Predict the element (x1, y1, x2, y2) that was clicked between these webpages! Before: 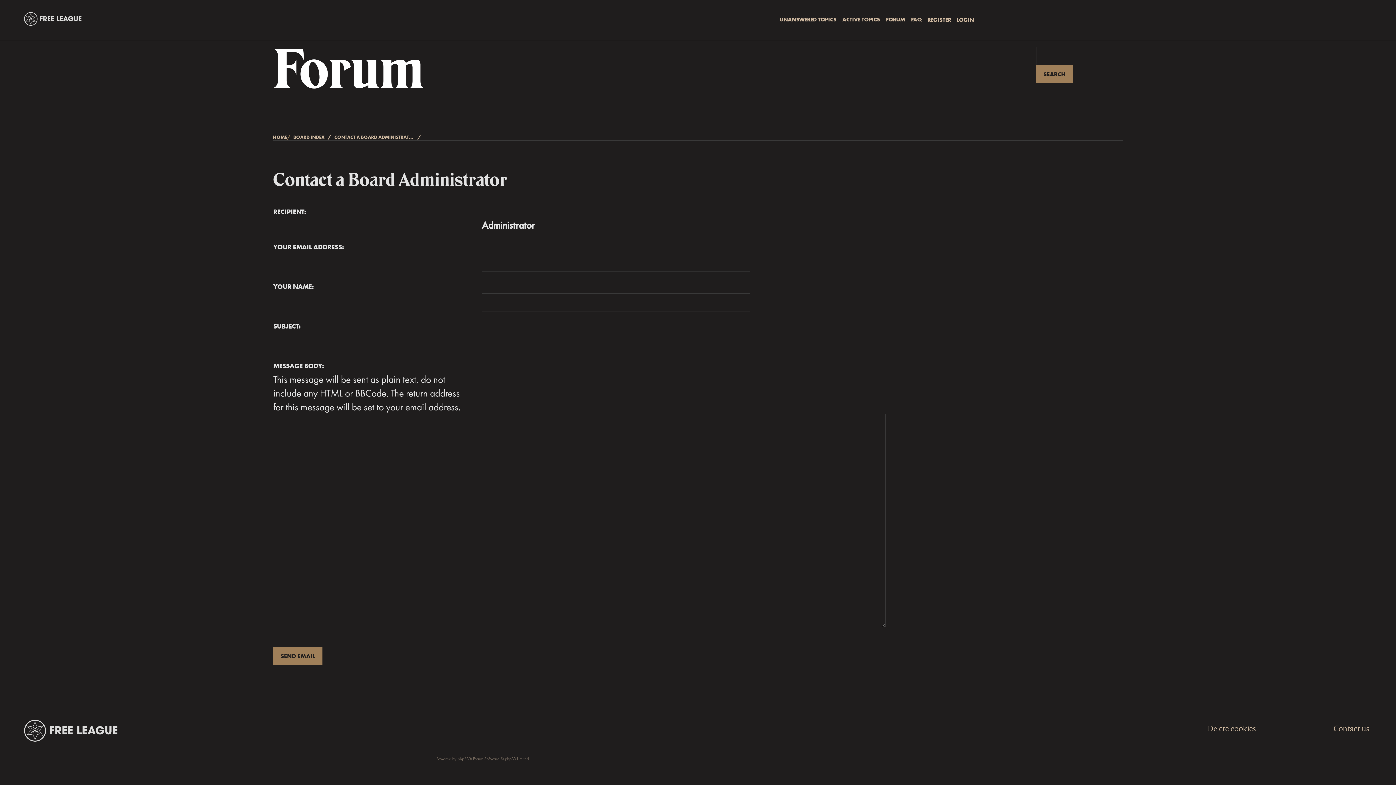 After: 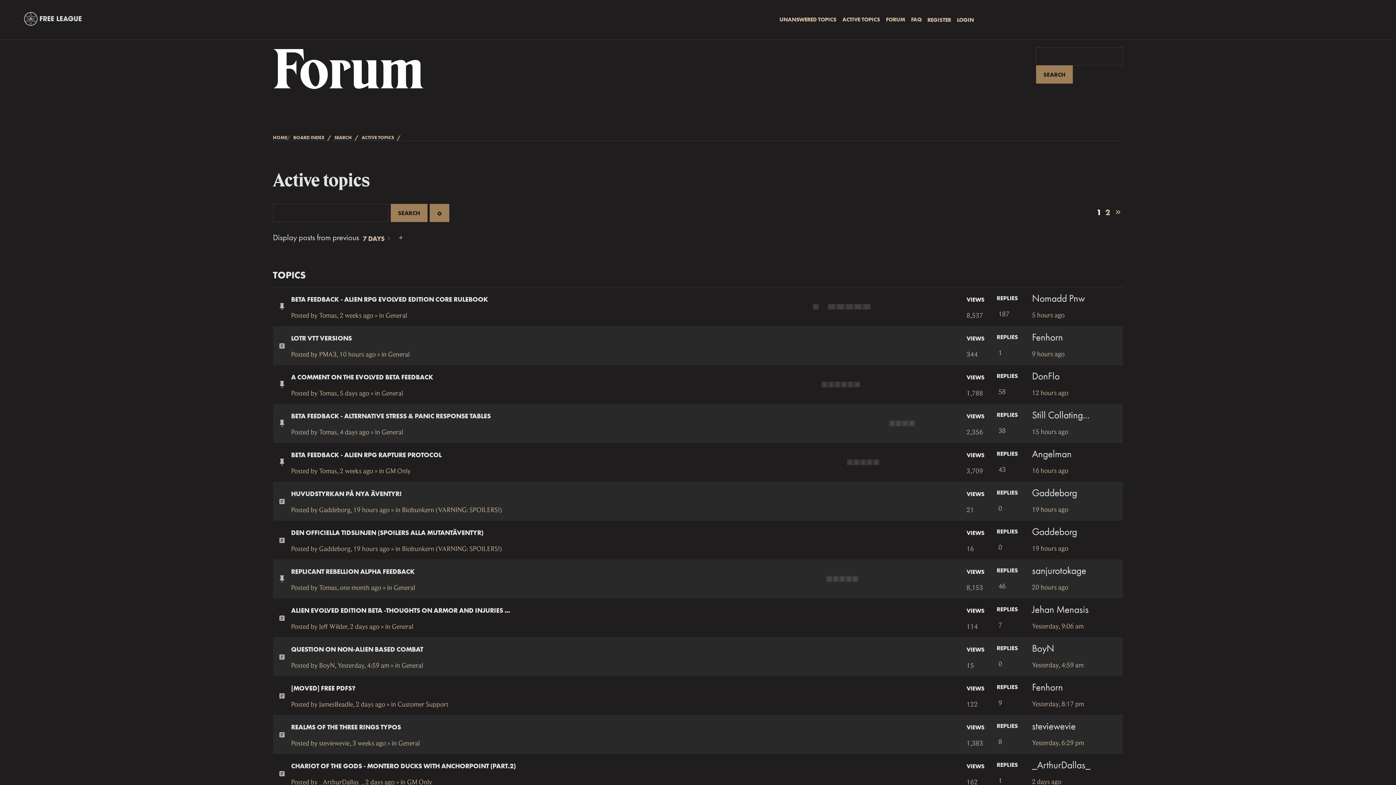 Action: label: ACTIVE TOPICS bbox: (842, 16, 880, 23)